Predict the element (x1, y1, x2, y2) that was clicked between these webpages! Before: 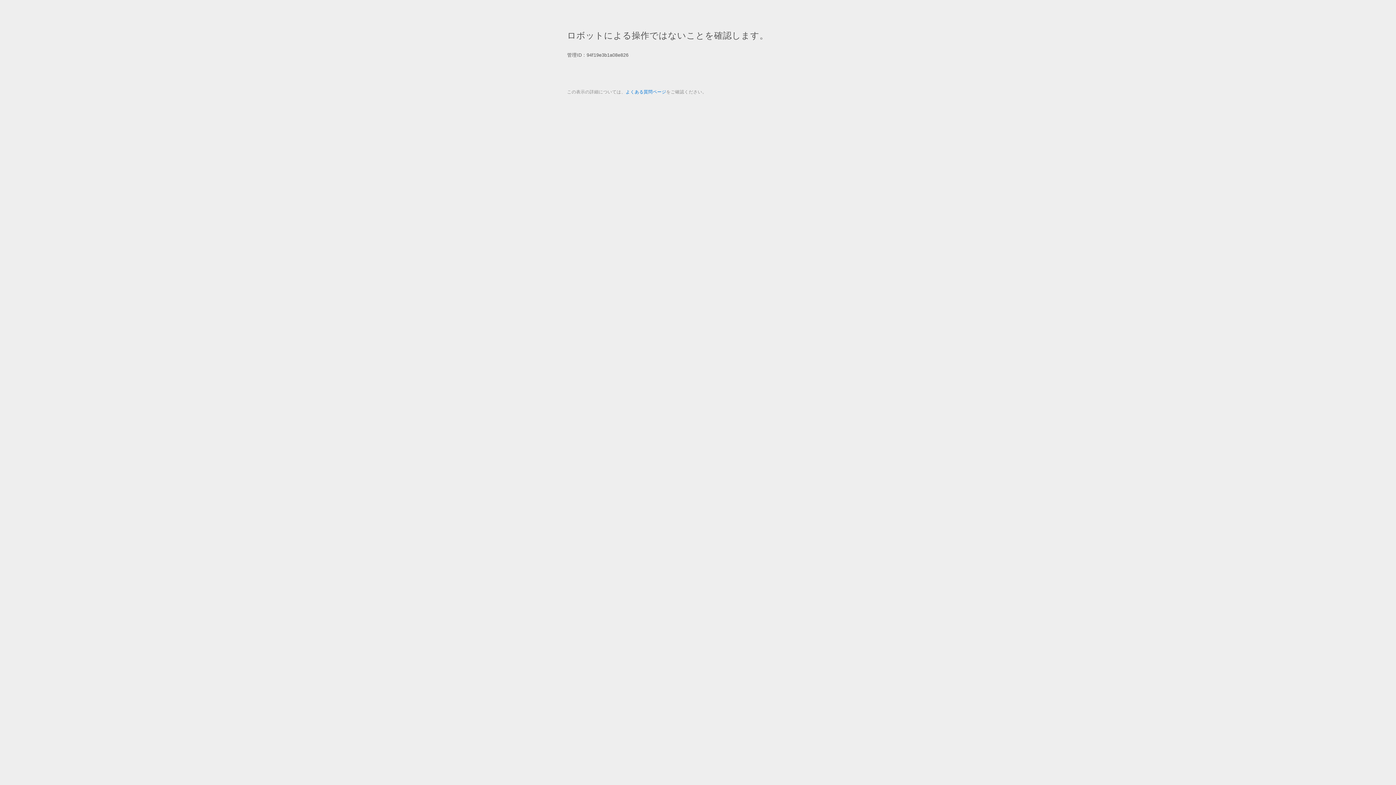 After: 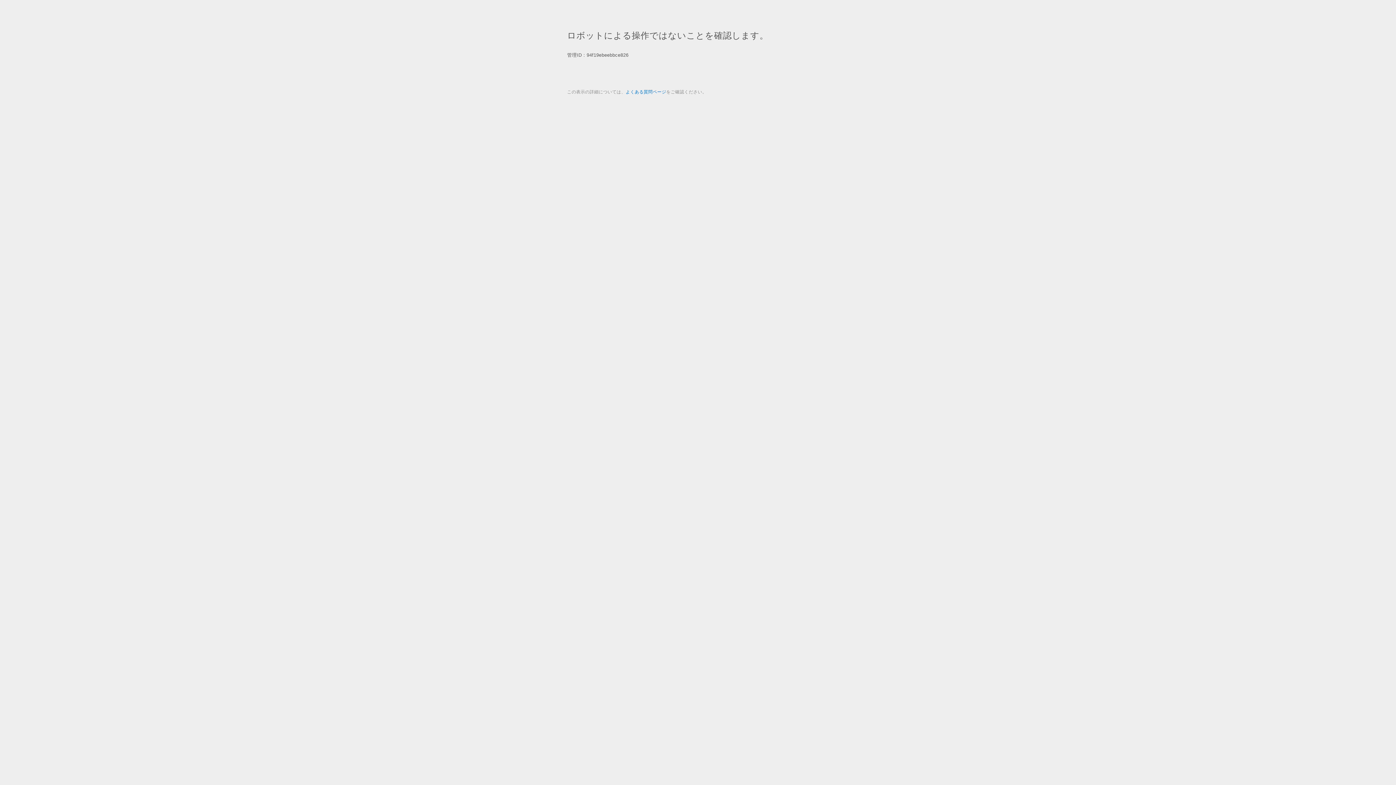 Action: label: よくある質問ページ bbox: (625, 89, 666, 94)